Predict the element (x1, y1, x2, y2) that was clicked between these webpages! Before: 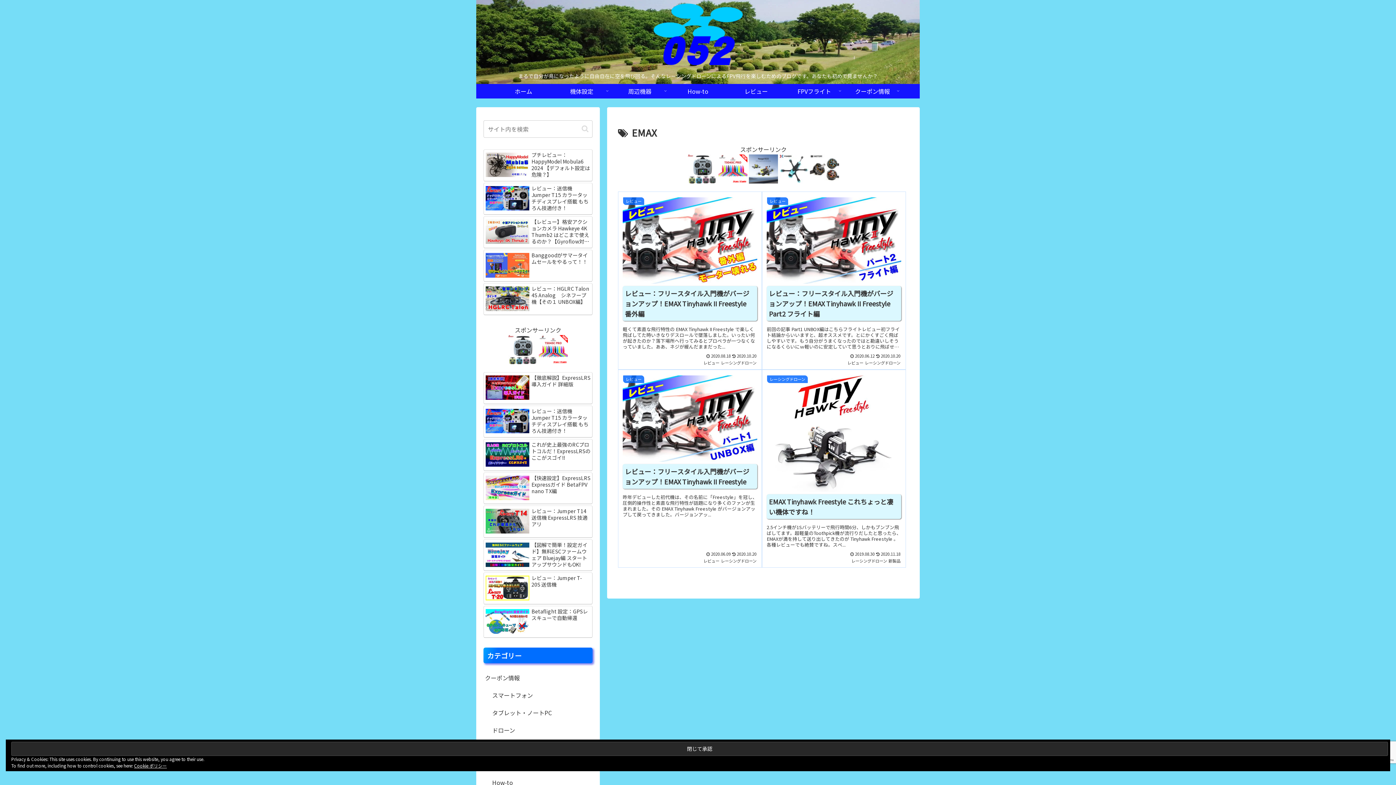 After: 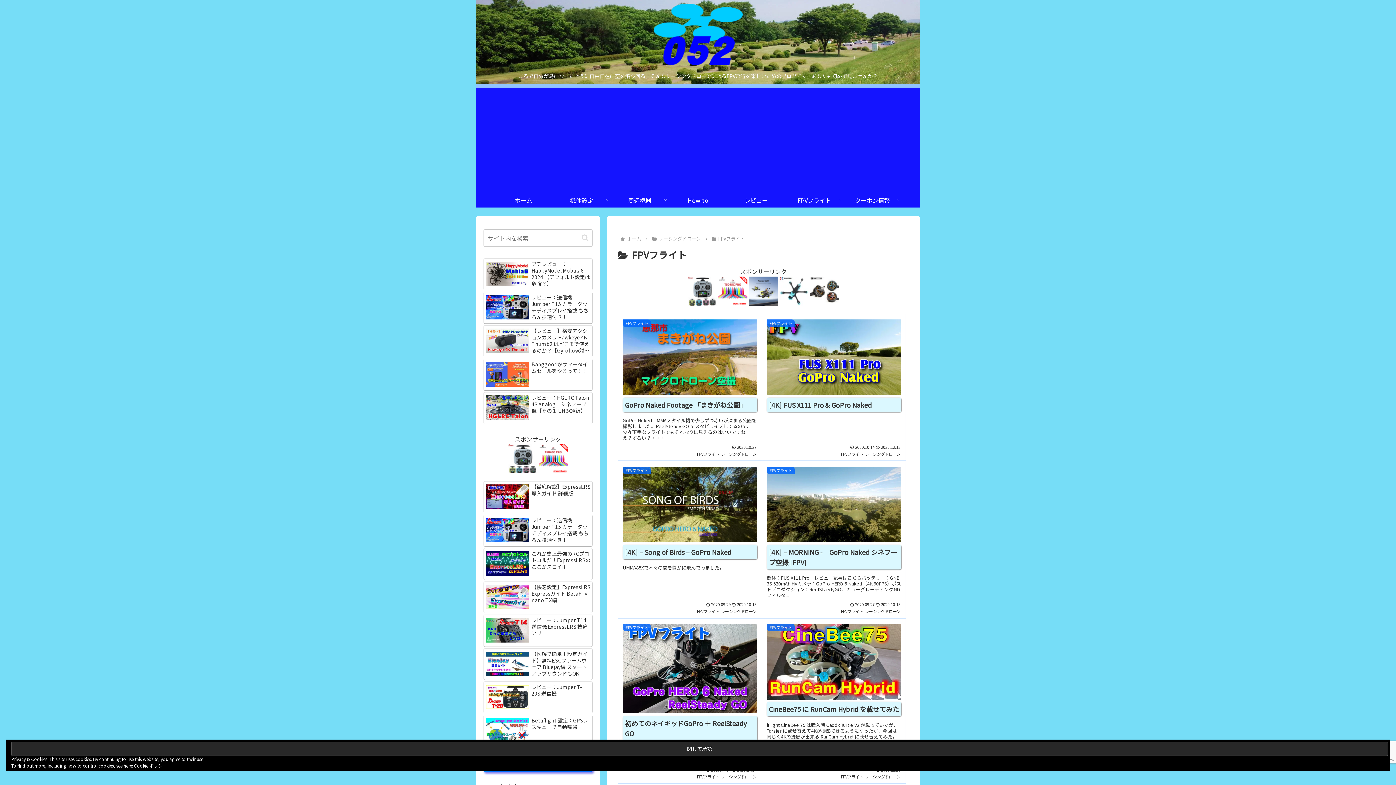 Action: label: FPVフライト bbox: (785, 83, 843, 98)